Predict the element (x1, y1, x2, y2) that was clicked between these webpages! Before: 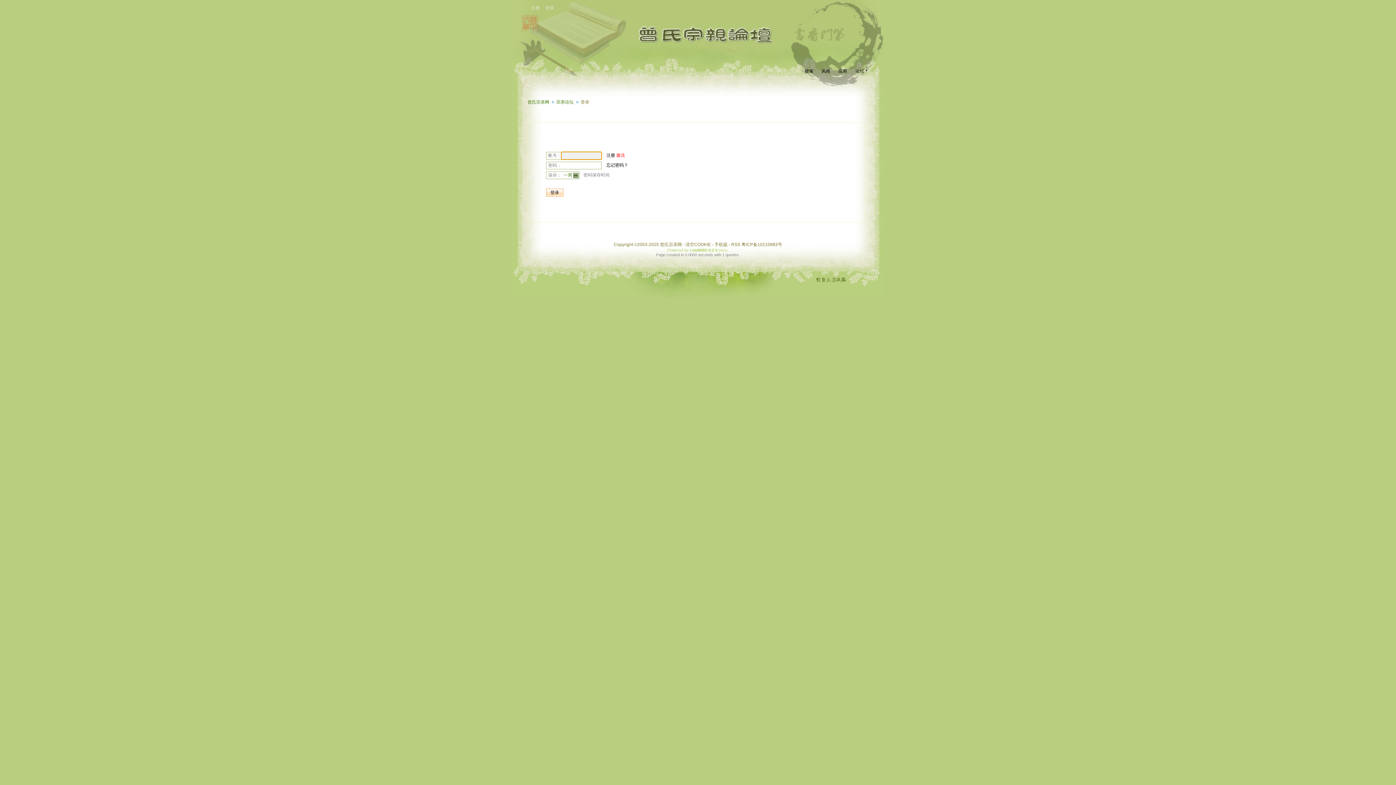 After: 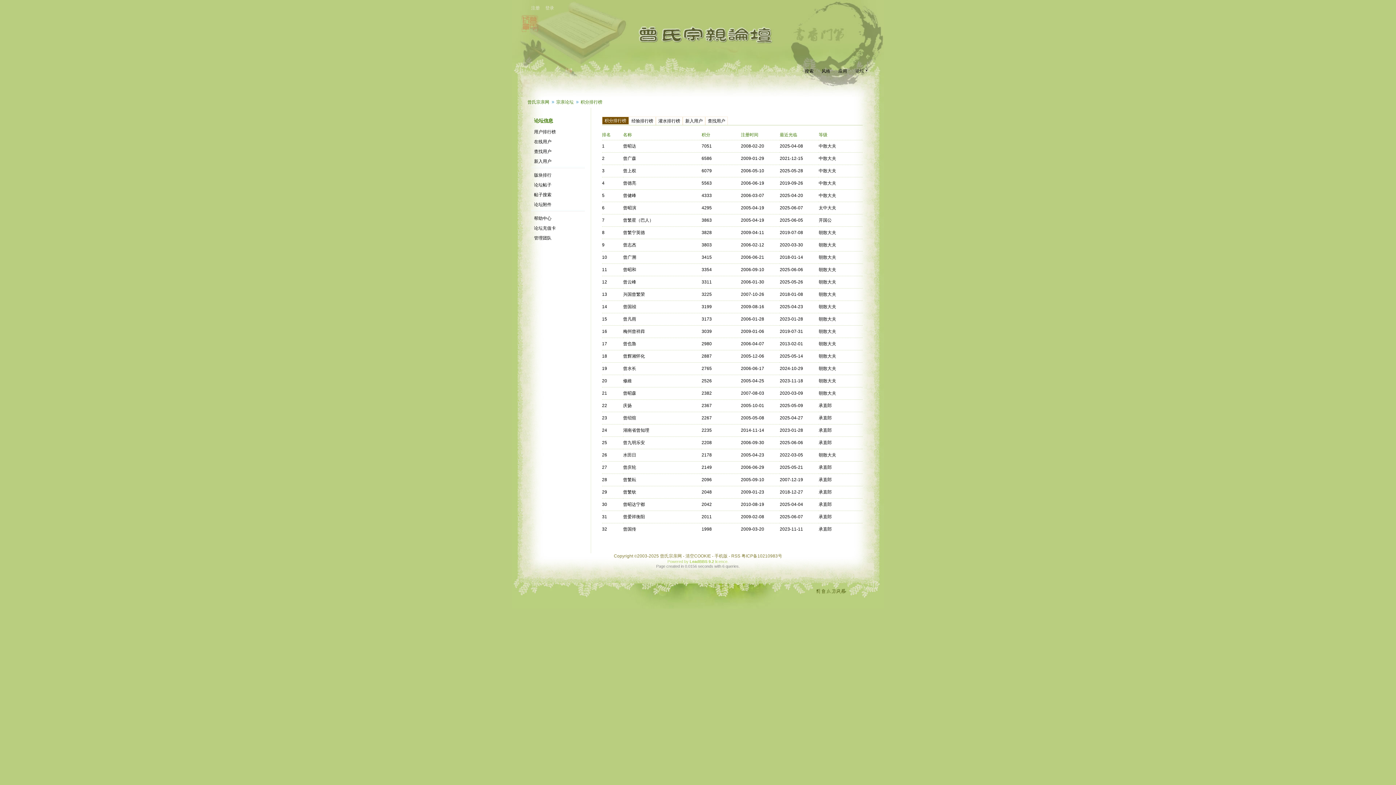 Action: bbox: (852, 66, 870, 74) label: 论坛